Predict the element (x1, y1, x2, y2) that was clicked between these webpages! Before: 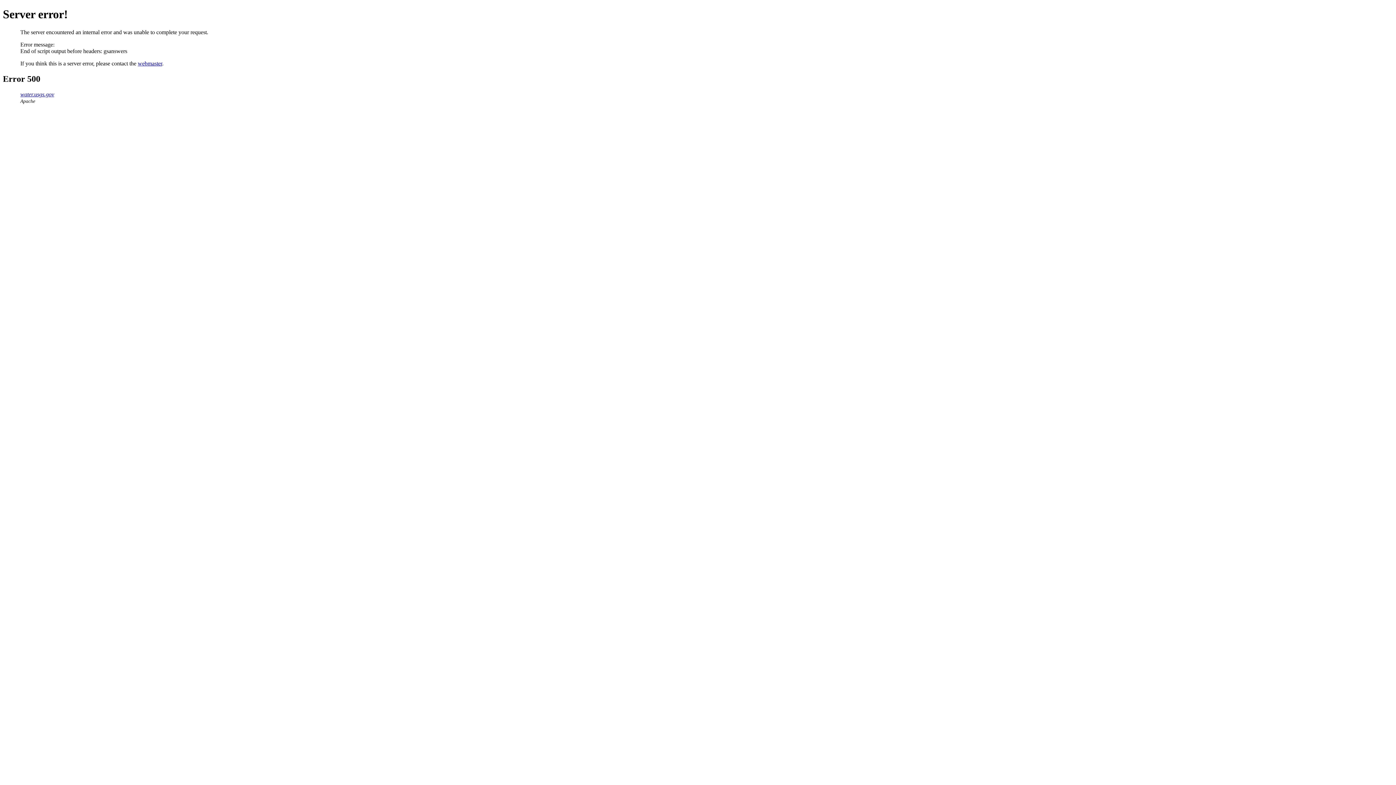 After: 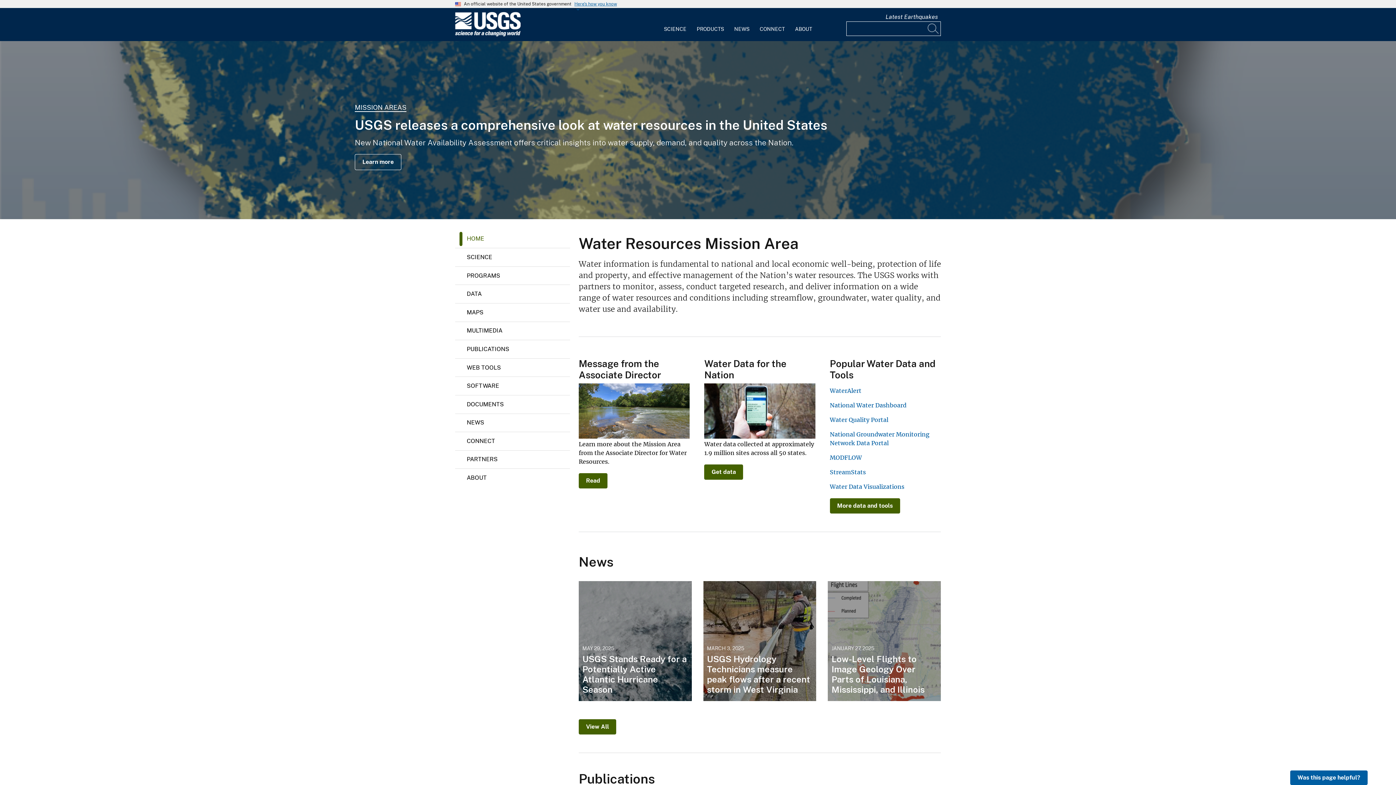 Action: label: water.usgs.gov bbox: (20, 91, 54, 97)